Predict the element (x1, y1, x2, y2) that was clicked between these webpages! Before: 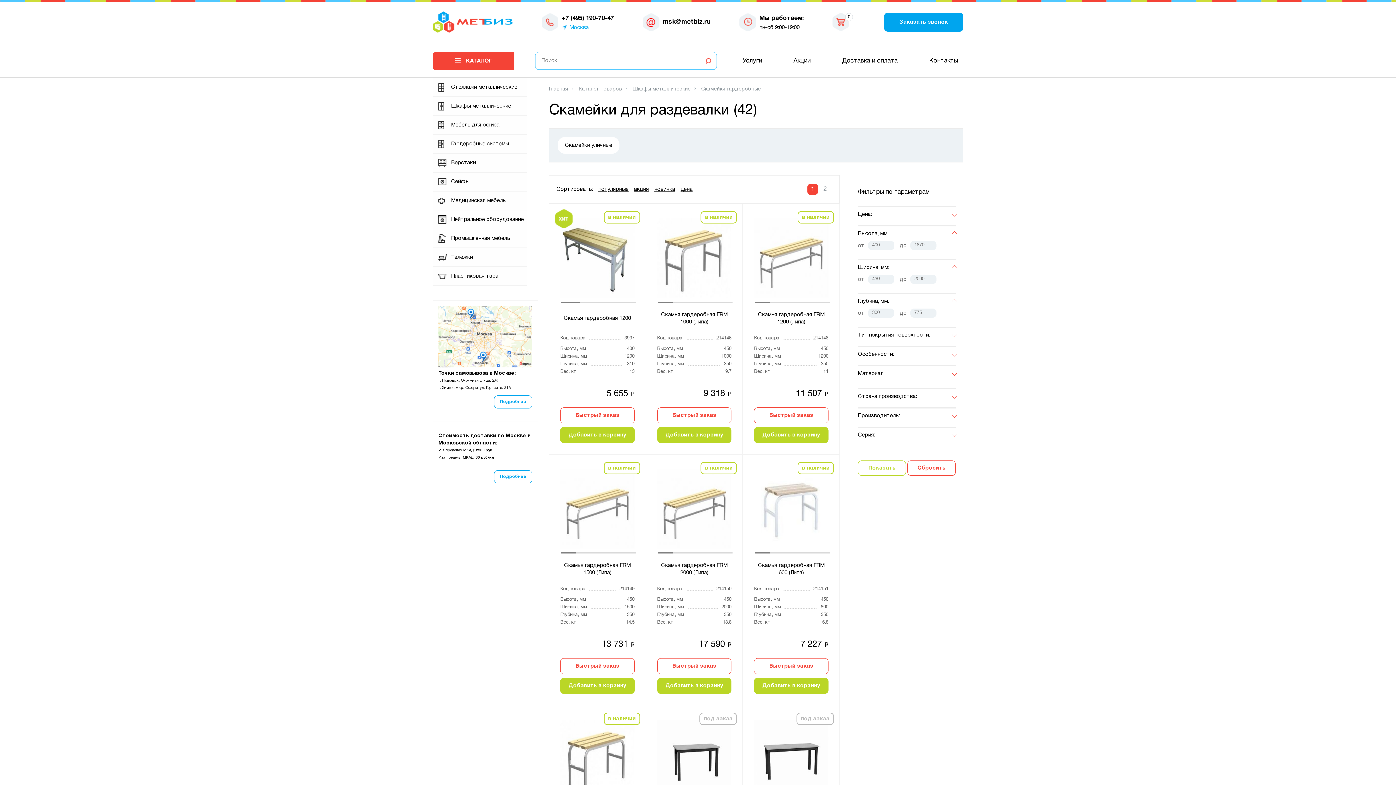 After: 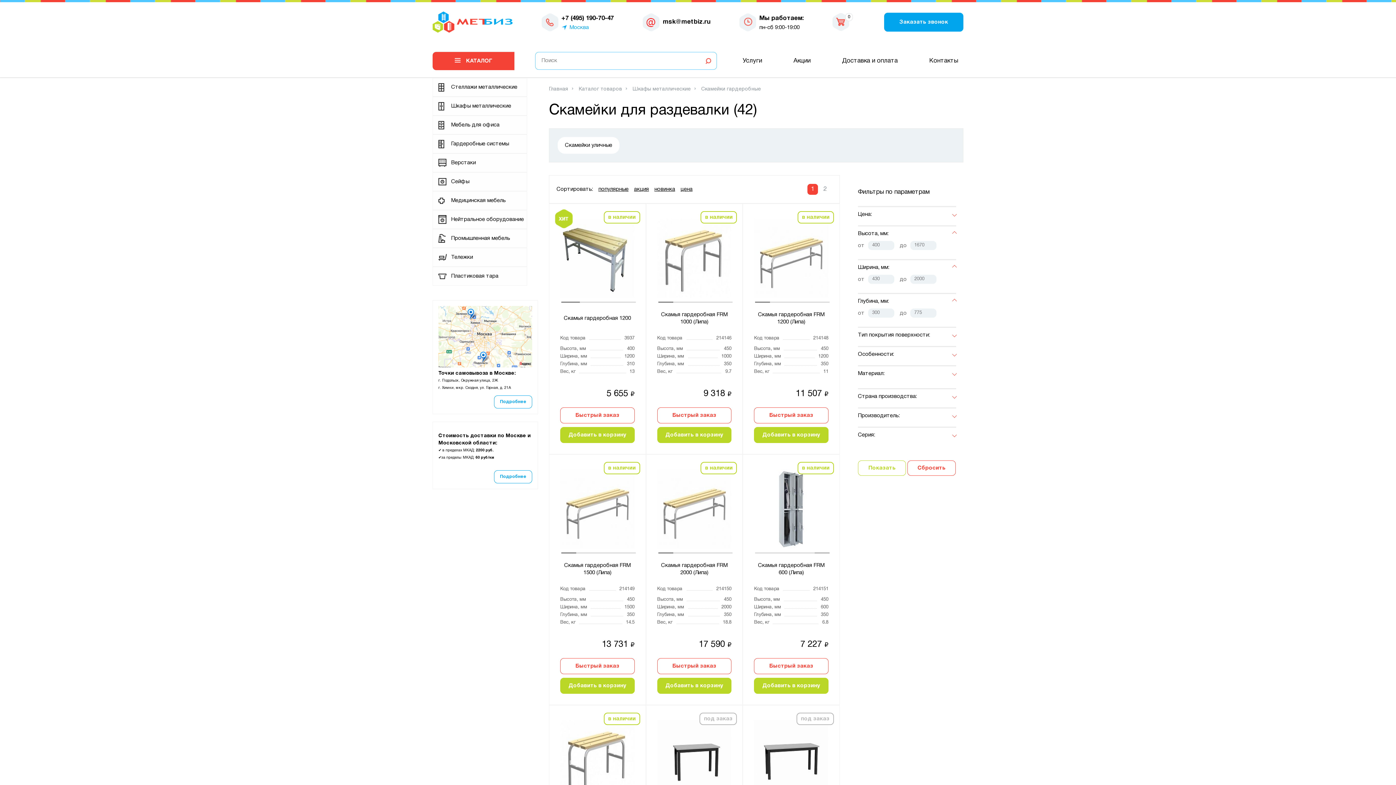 Action: bbox: (814, 552, 829, 553) label: 5